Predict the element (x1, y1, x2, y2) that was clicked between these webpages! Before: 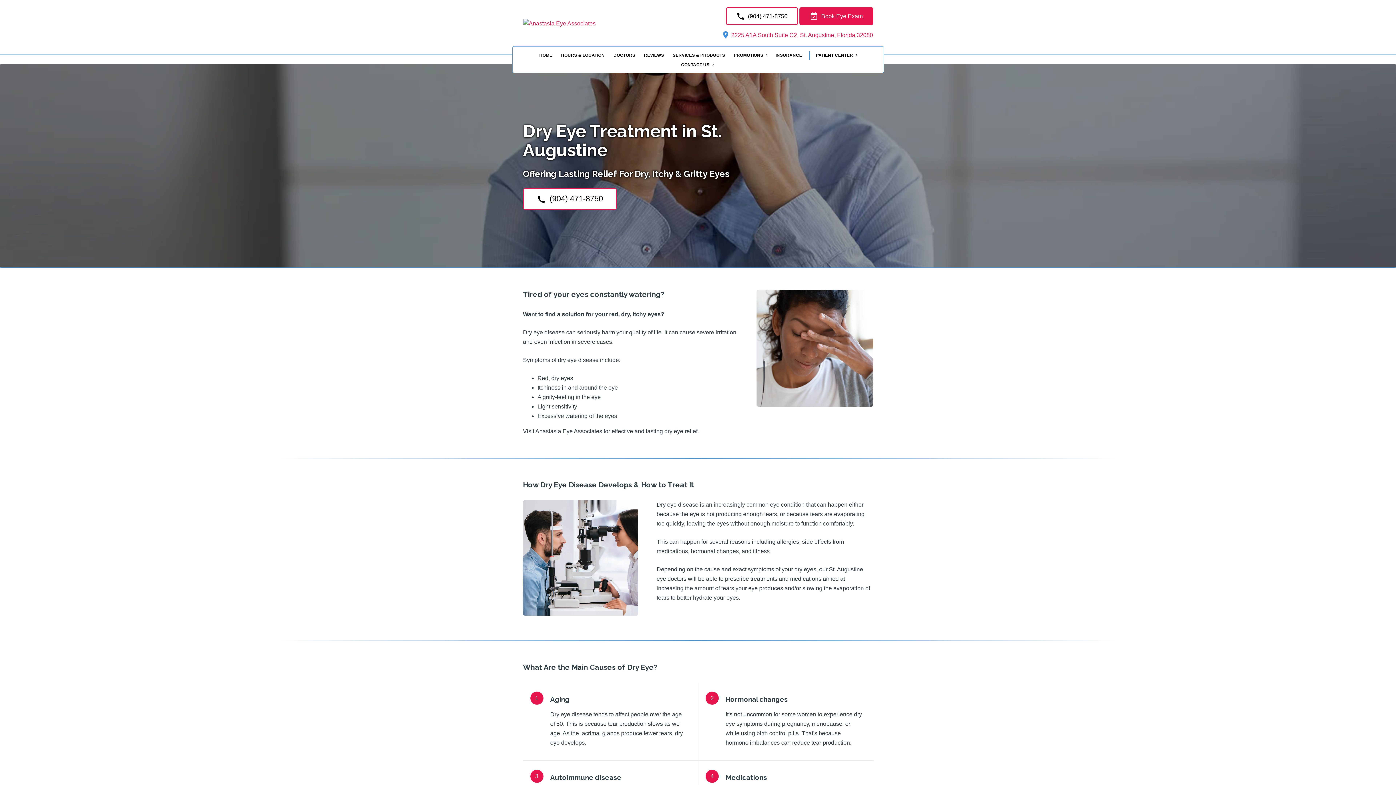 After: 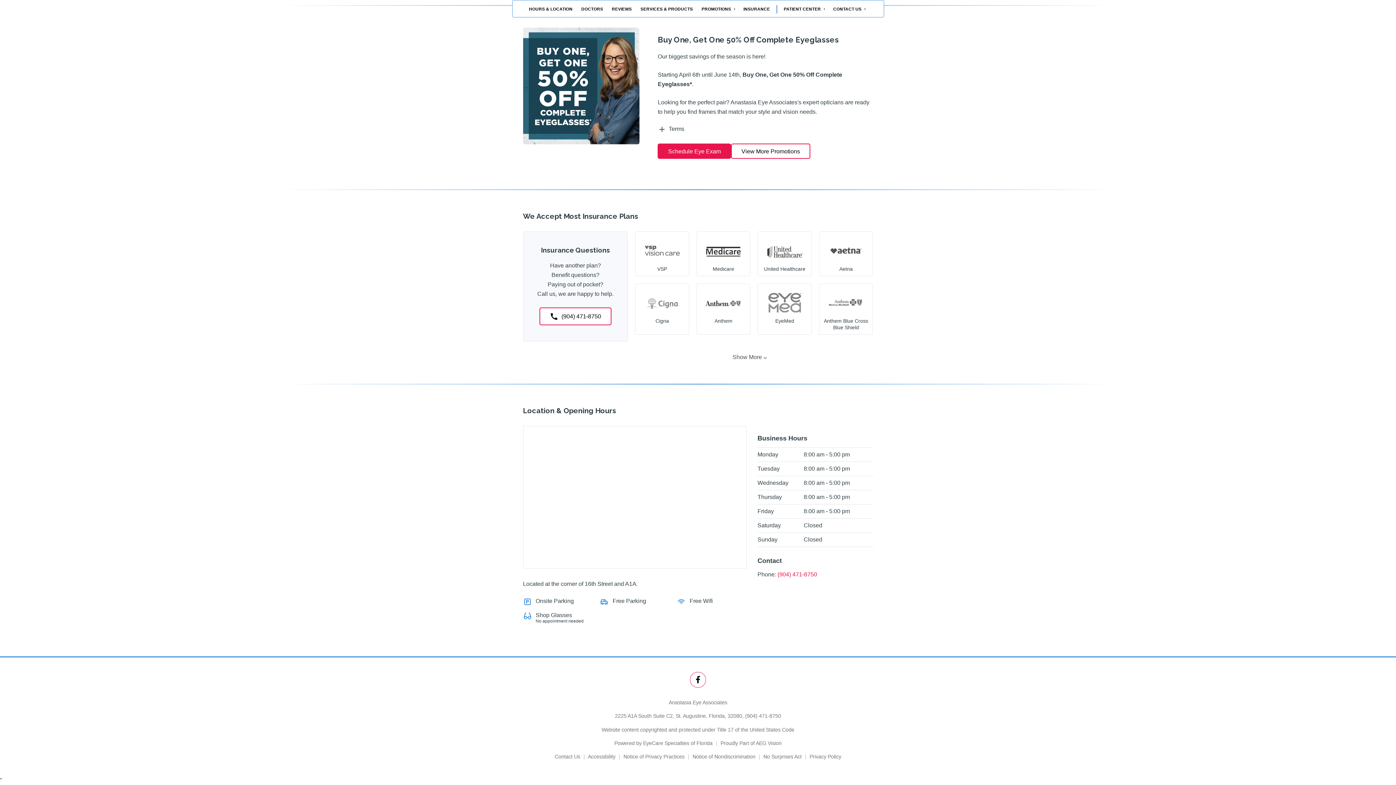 Action: label: INSURANCE bbox: (772, 51, 806, 59)